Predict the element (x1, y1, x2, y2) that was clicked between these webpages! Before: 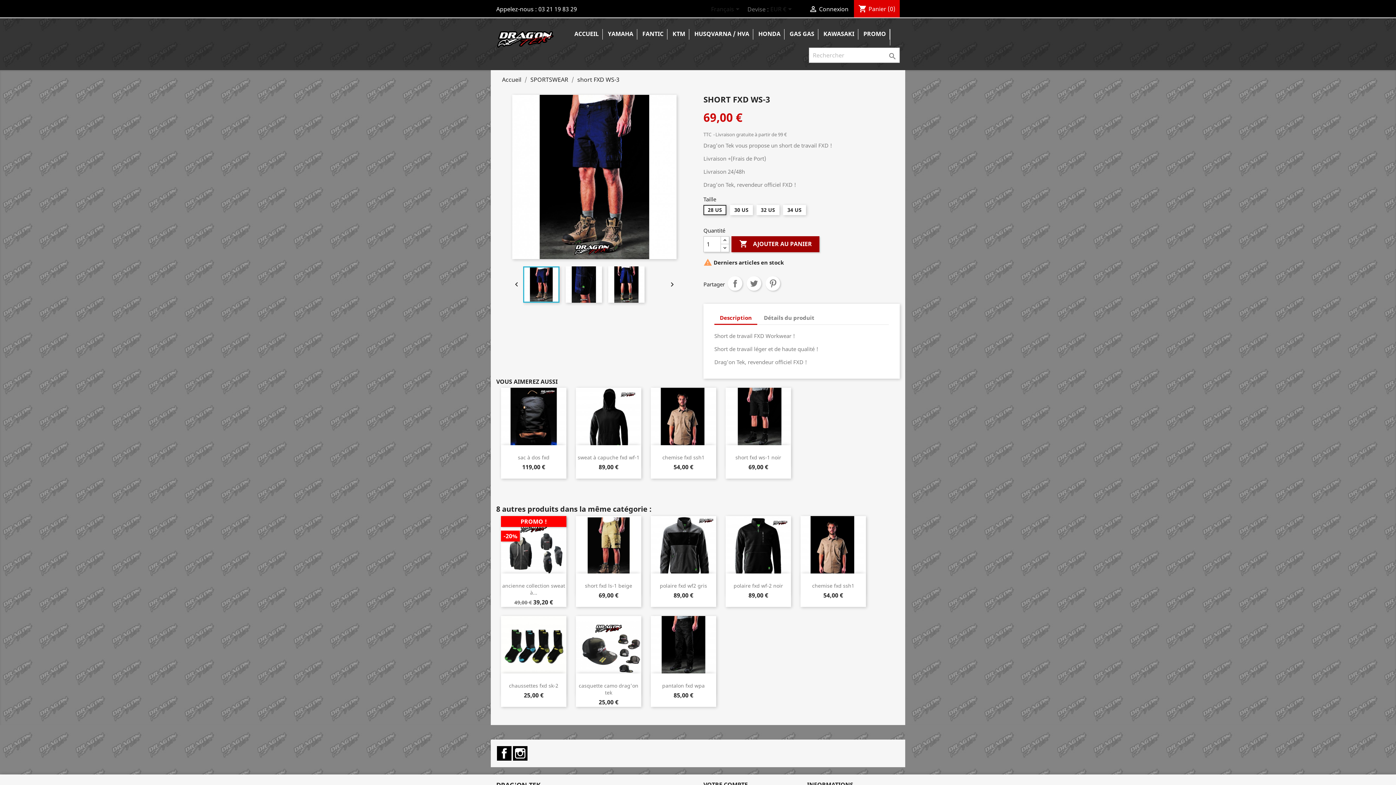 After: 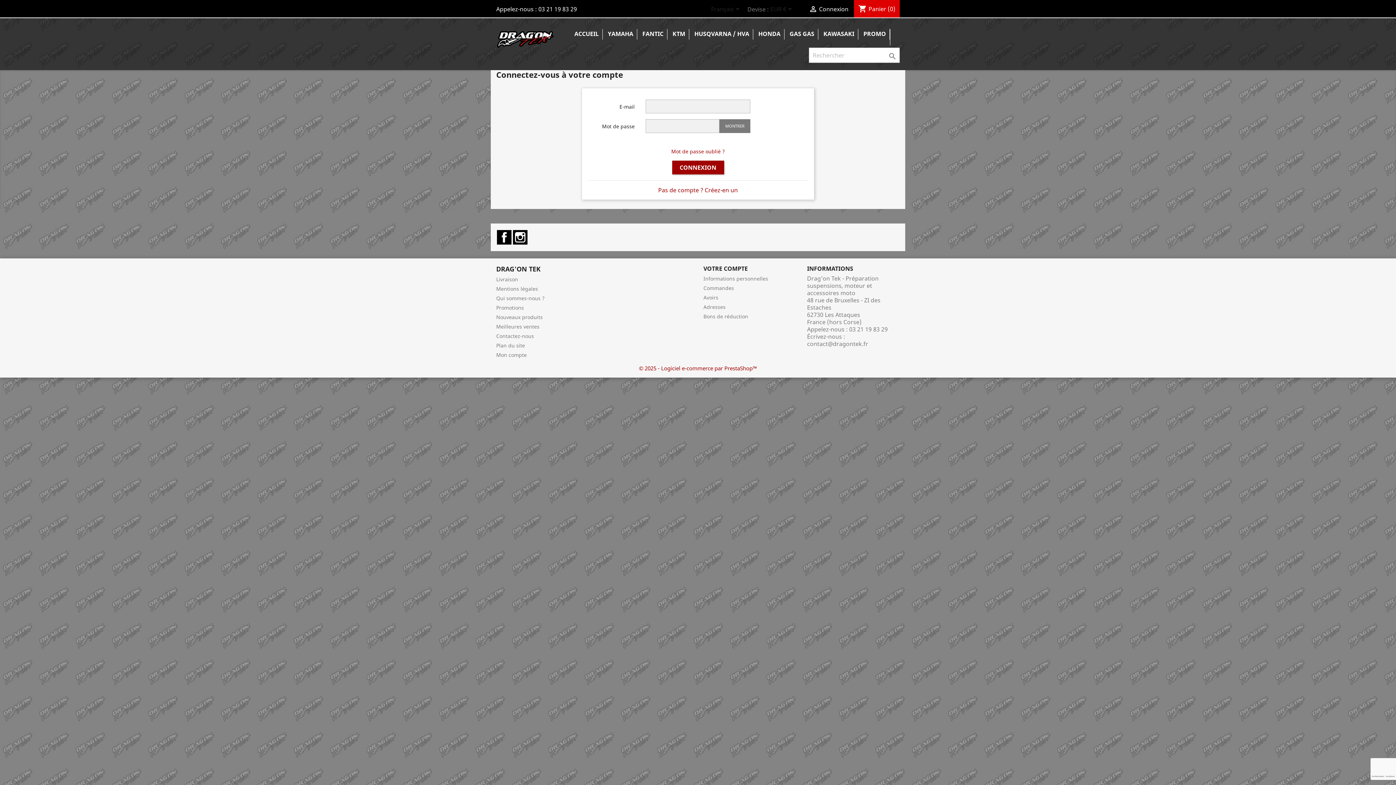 Action: label: VOTRE COMPTE bbox: (703, 781, 748, 789)